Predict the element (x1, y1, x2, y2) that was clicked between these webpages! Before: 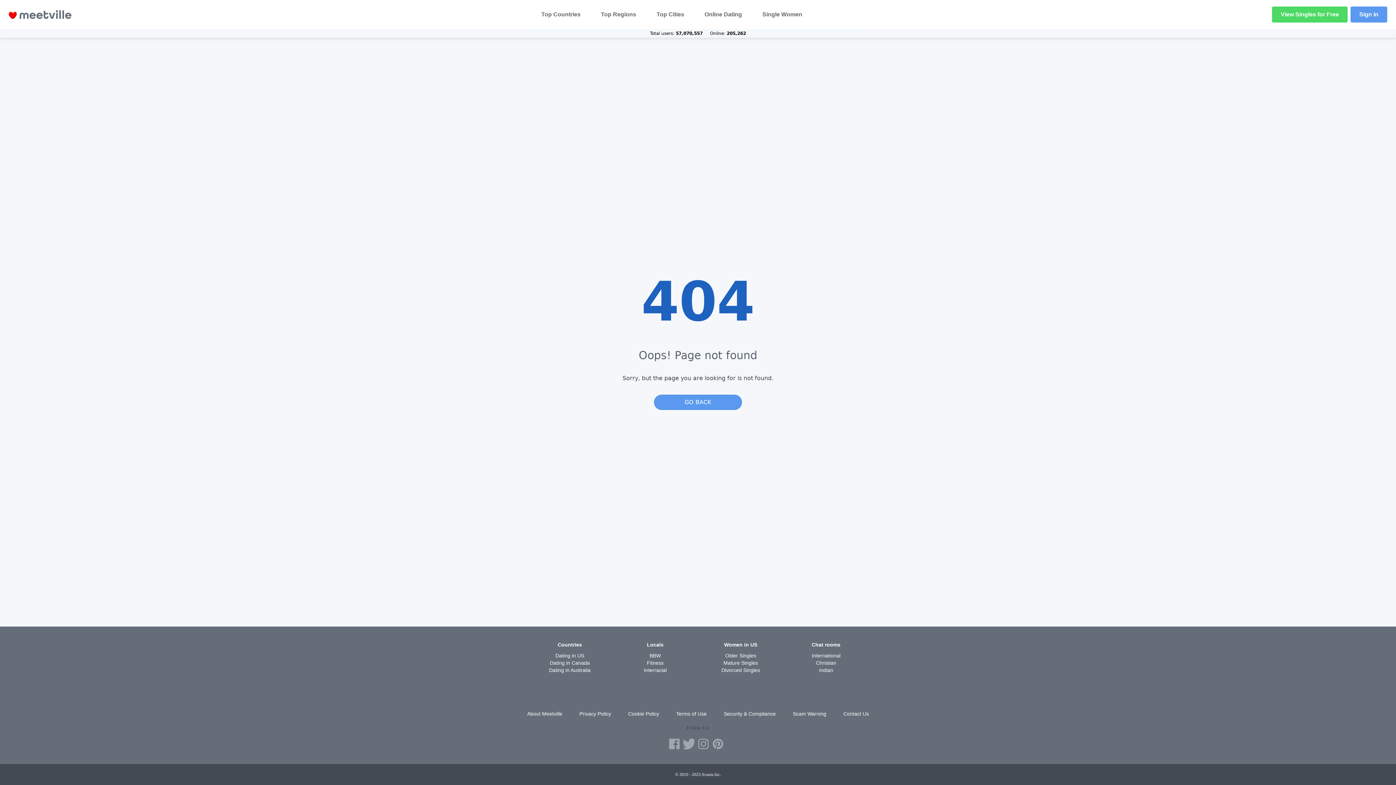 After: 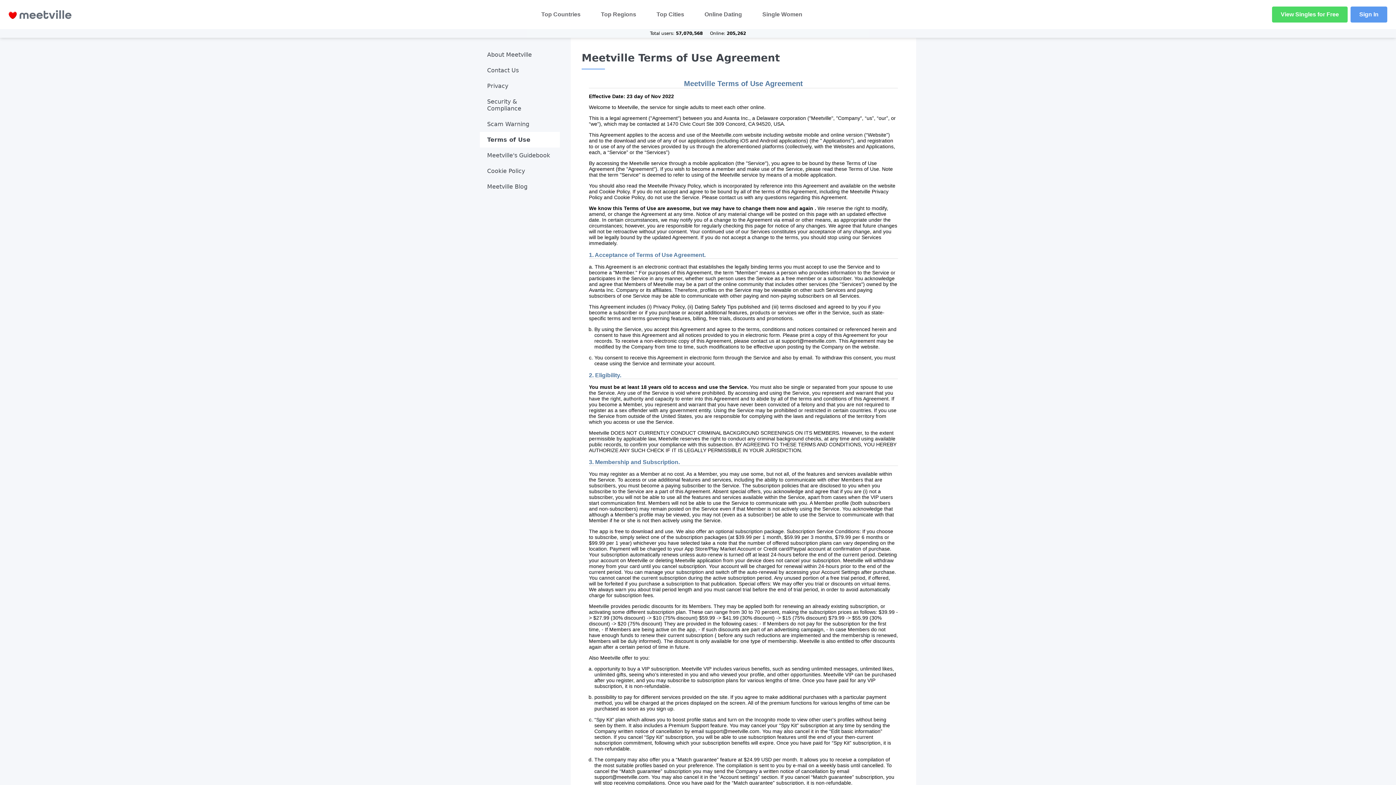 Action: label: Terms of Use bbox: (676, 711, 706, 717)